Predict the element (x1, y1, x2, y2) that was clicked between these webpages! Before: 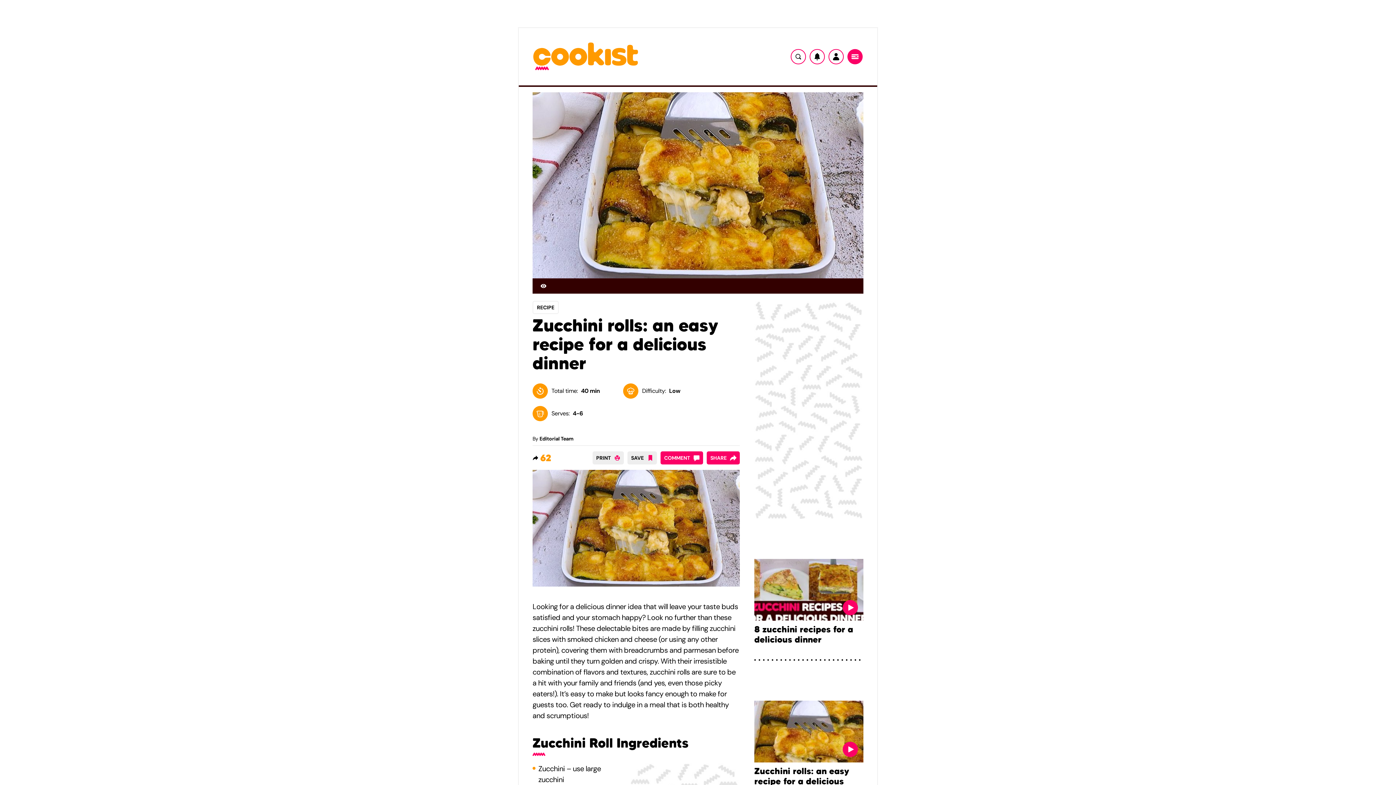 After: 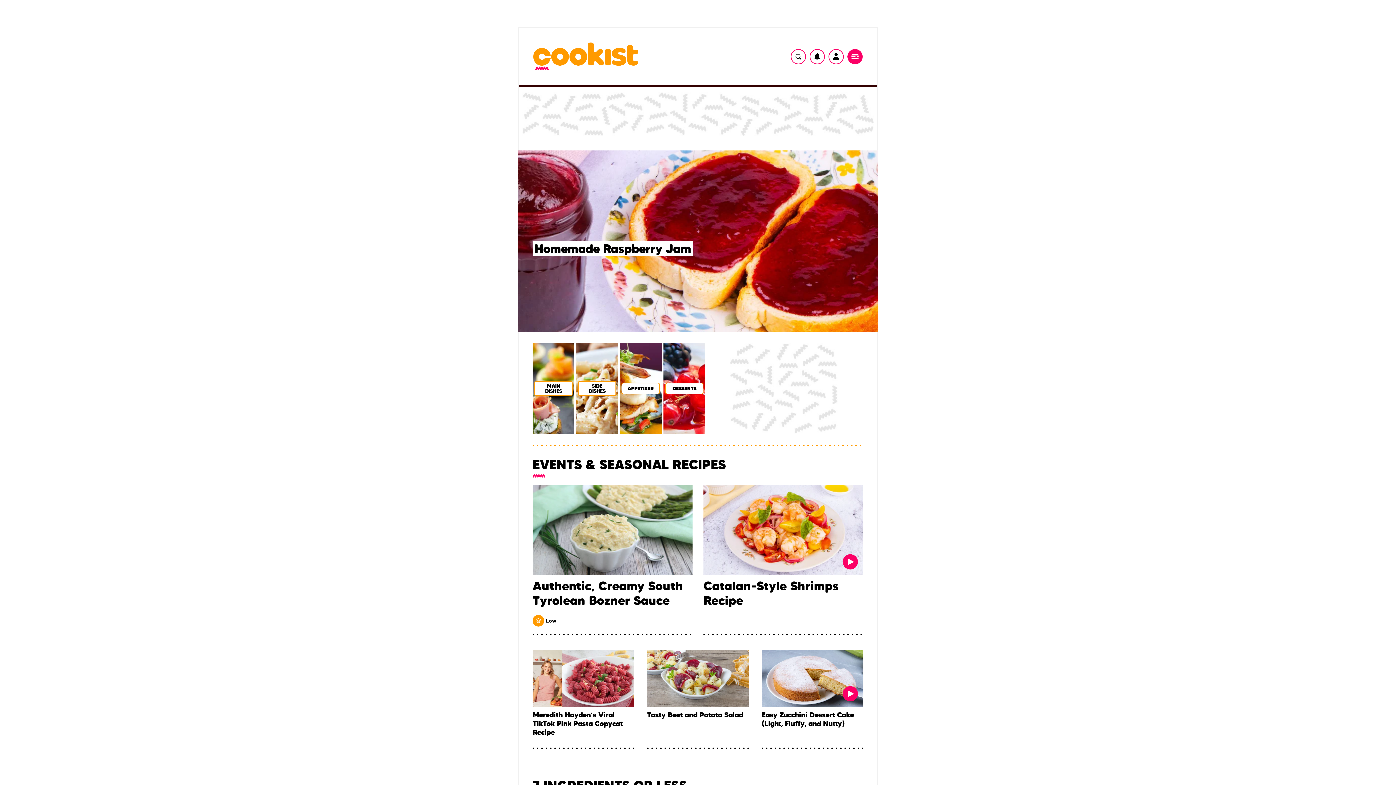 Action: bbox: (533, 42, 638, 71) label: Logo cookist